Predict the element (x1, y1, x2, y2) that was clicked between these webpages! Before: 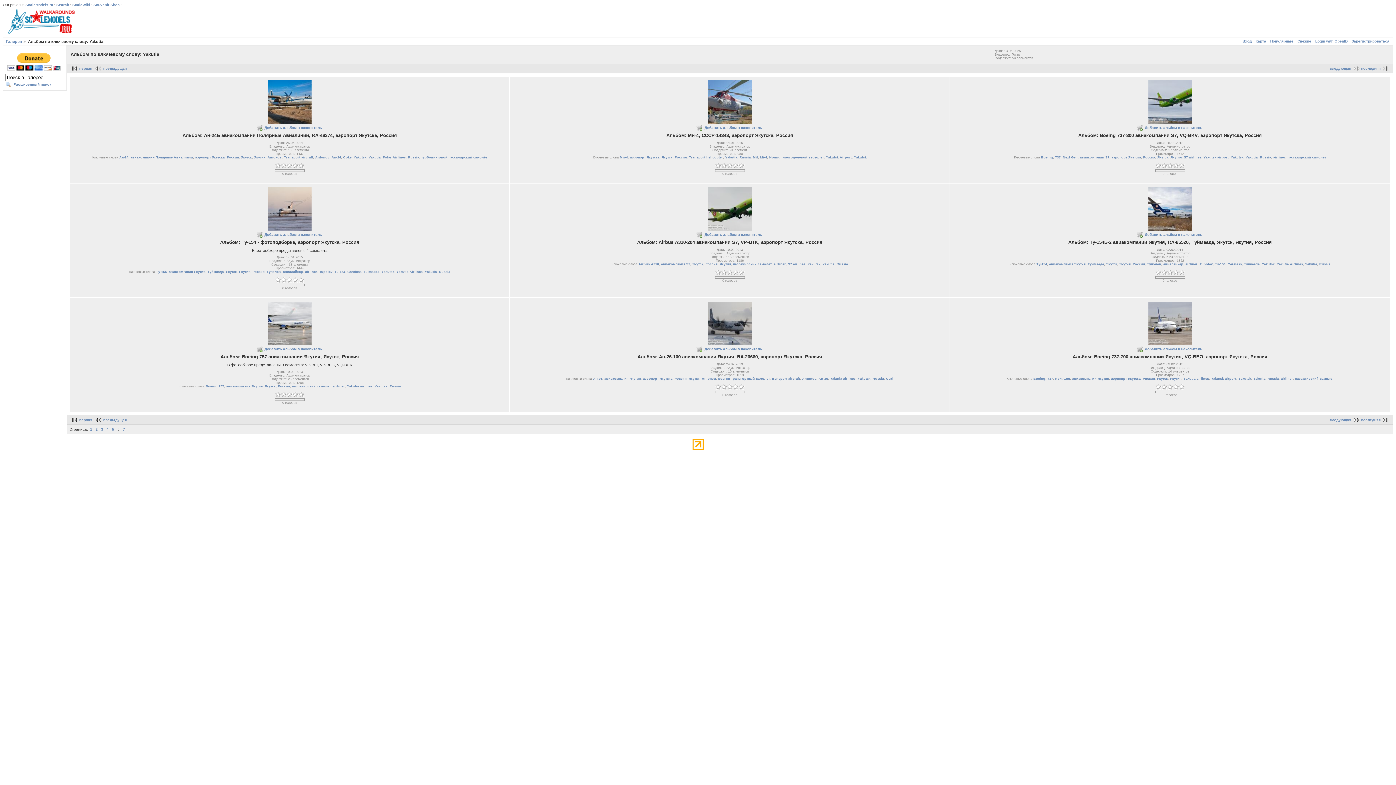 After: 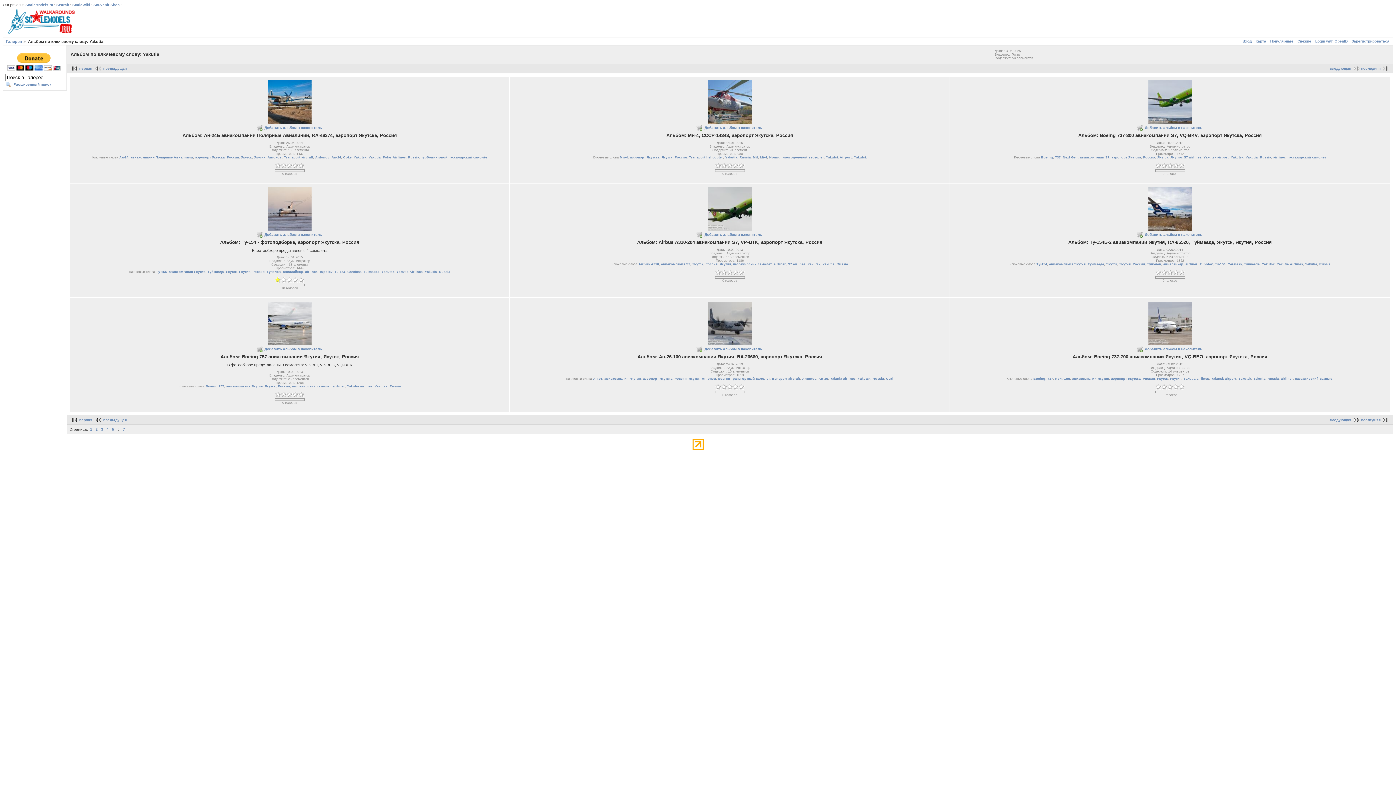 Action: bbox: (275, 280, 281, 284)